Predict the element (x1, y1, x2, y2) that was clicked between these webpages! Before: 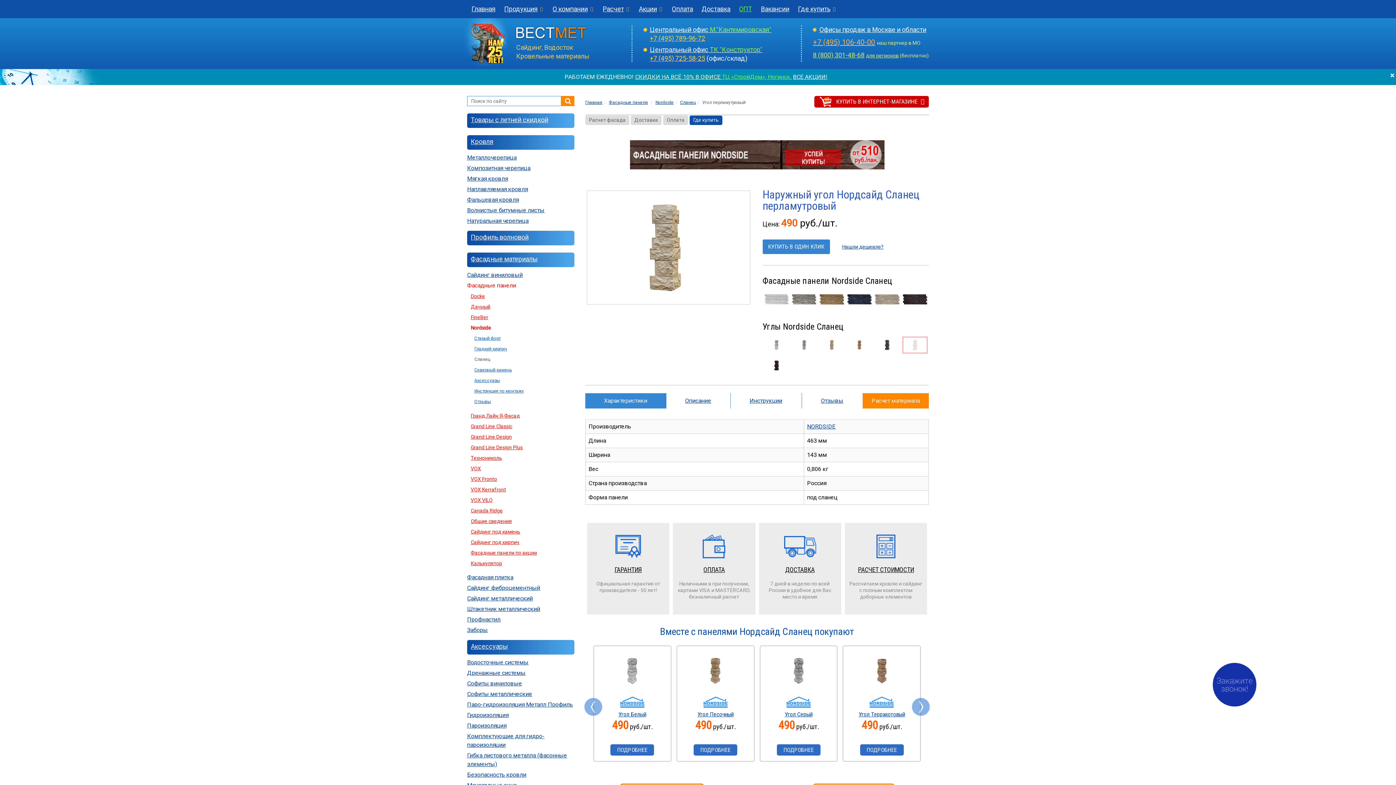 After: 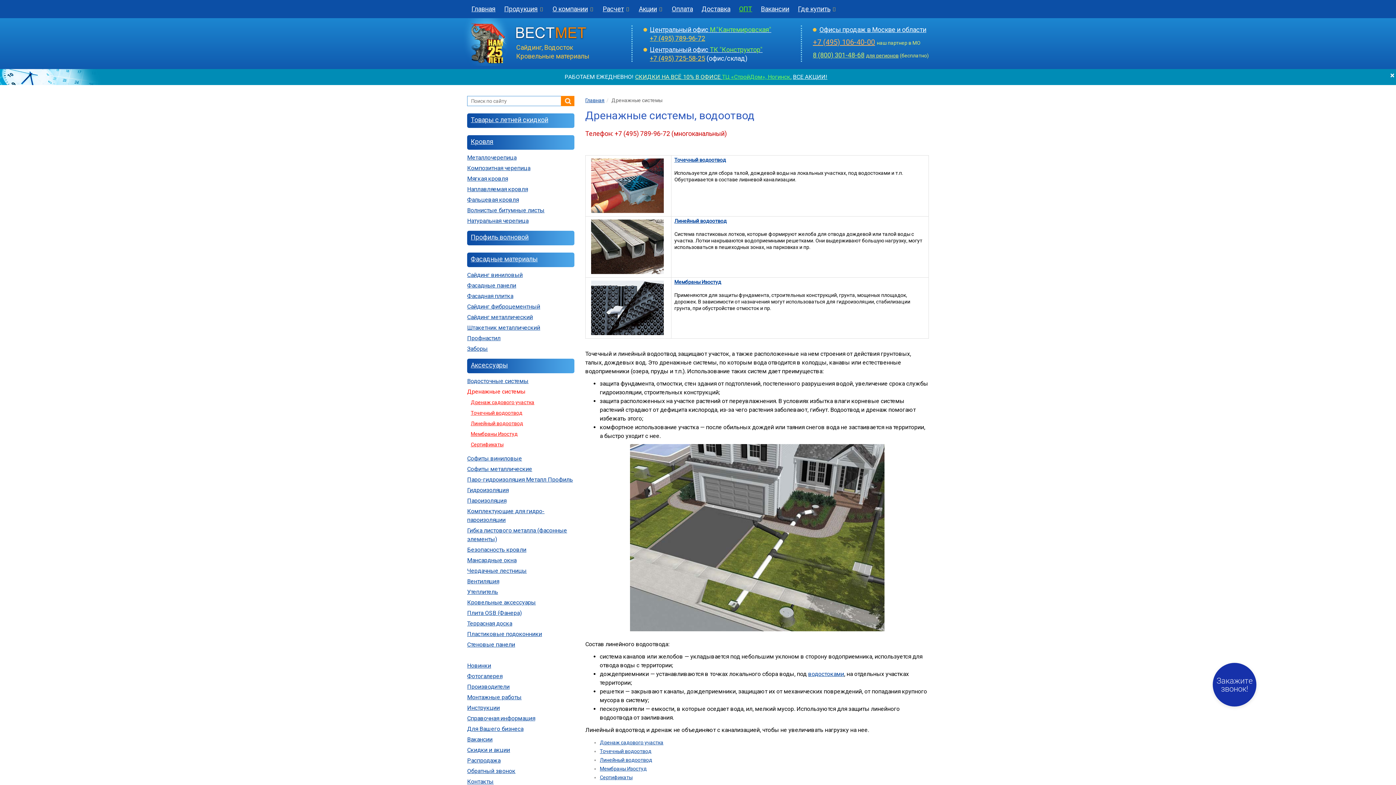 Action: label: Дренажные системы bbox: (467, 669, 525, 676)